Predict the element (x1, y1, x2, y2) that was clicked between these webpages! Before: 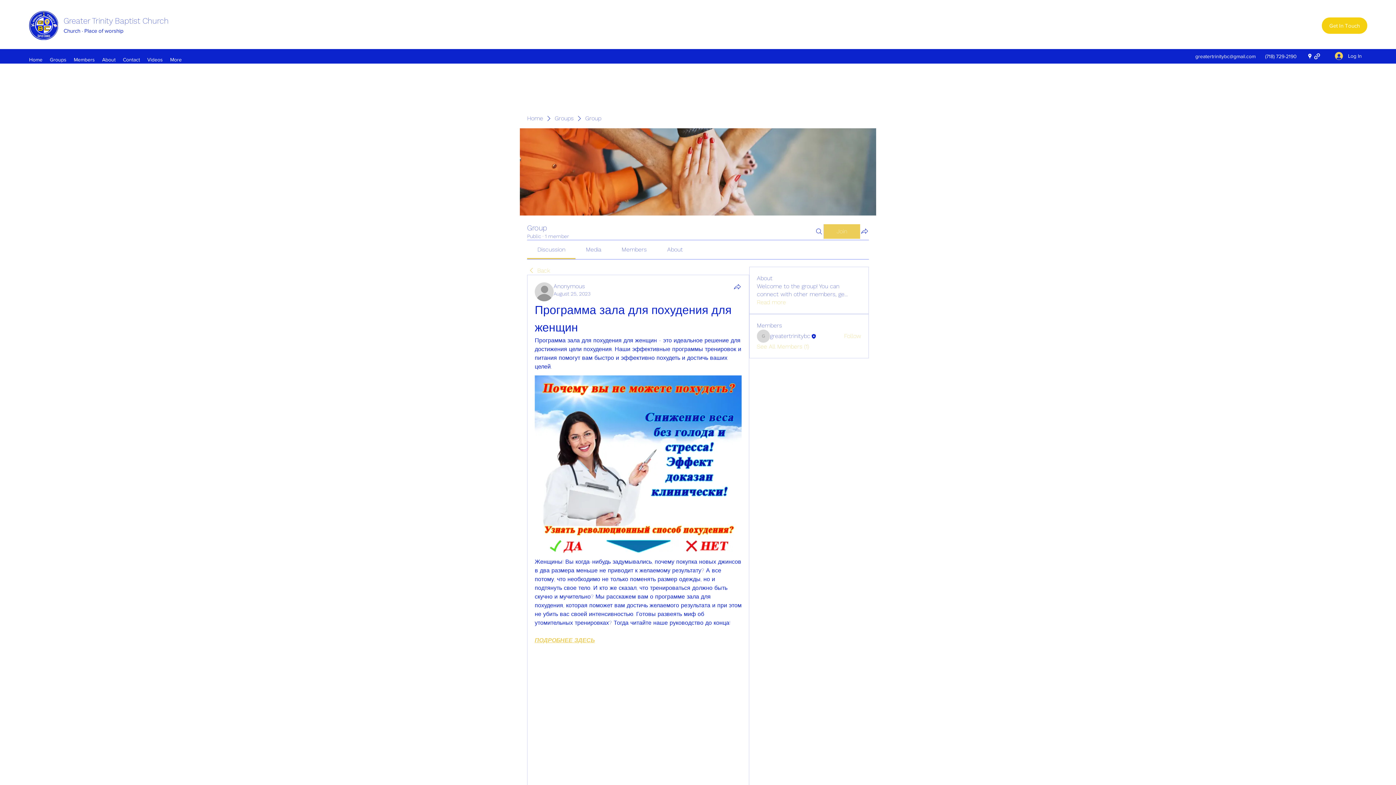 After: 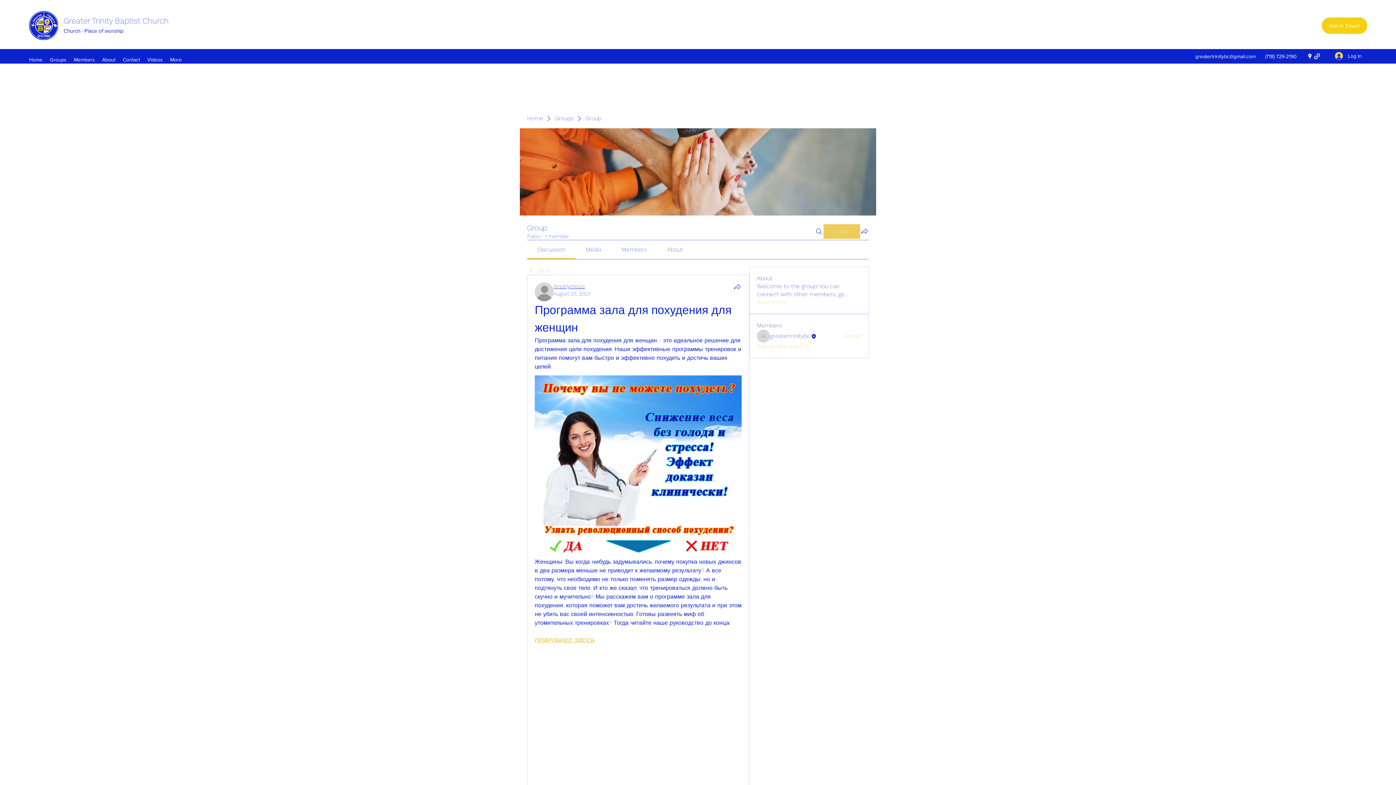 Action: bbox: (553, 282, 585, 289) label: Anonymous